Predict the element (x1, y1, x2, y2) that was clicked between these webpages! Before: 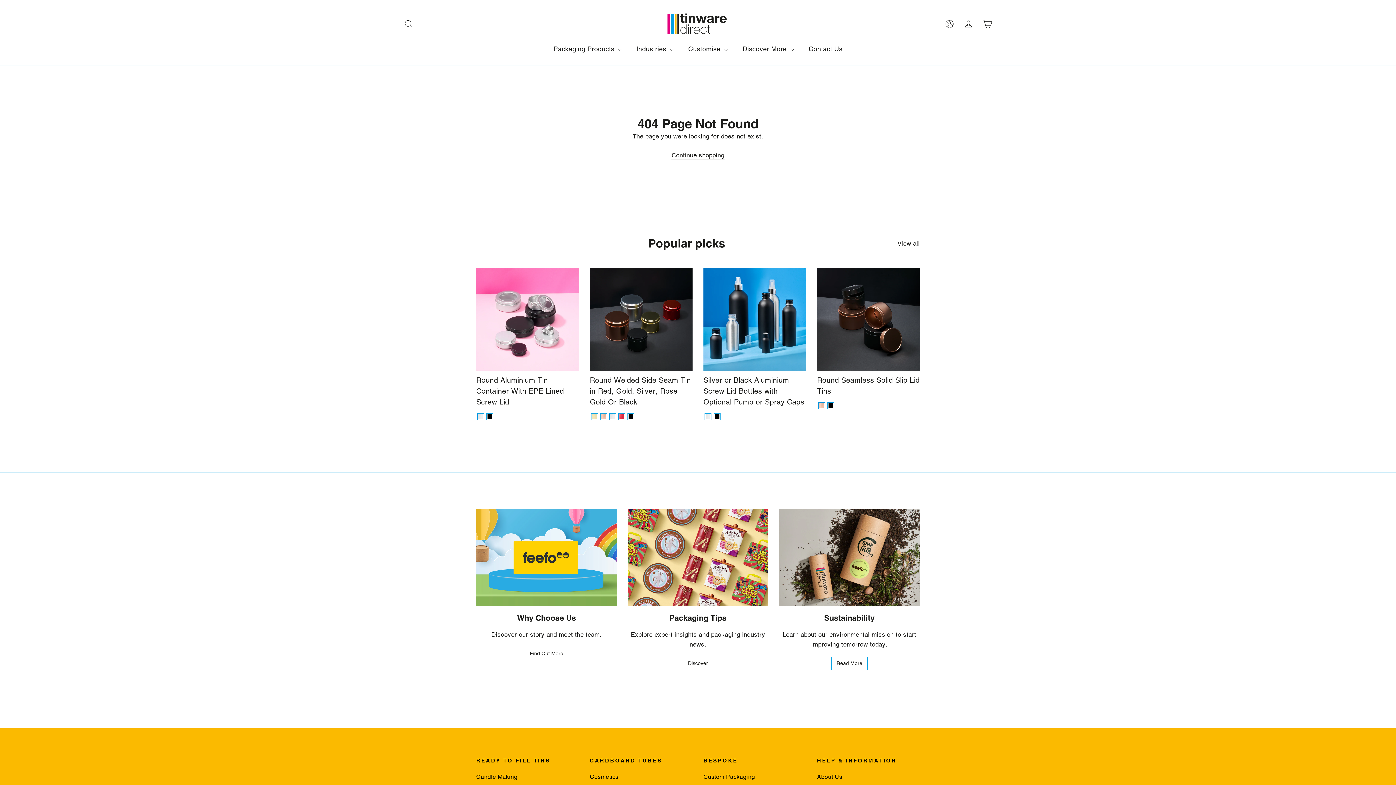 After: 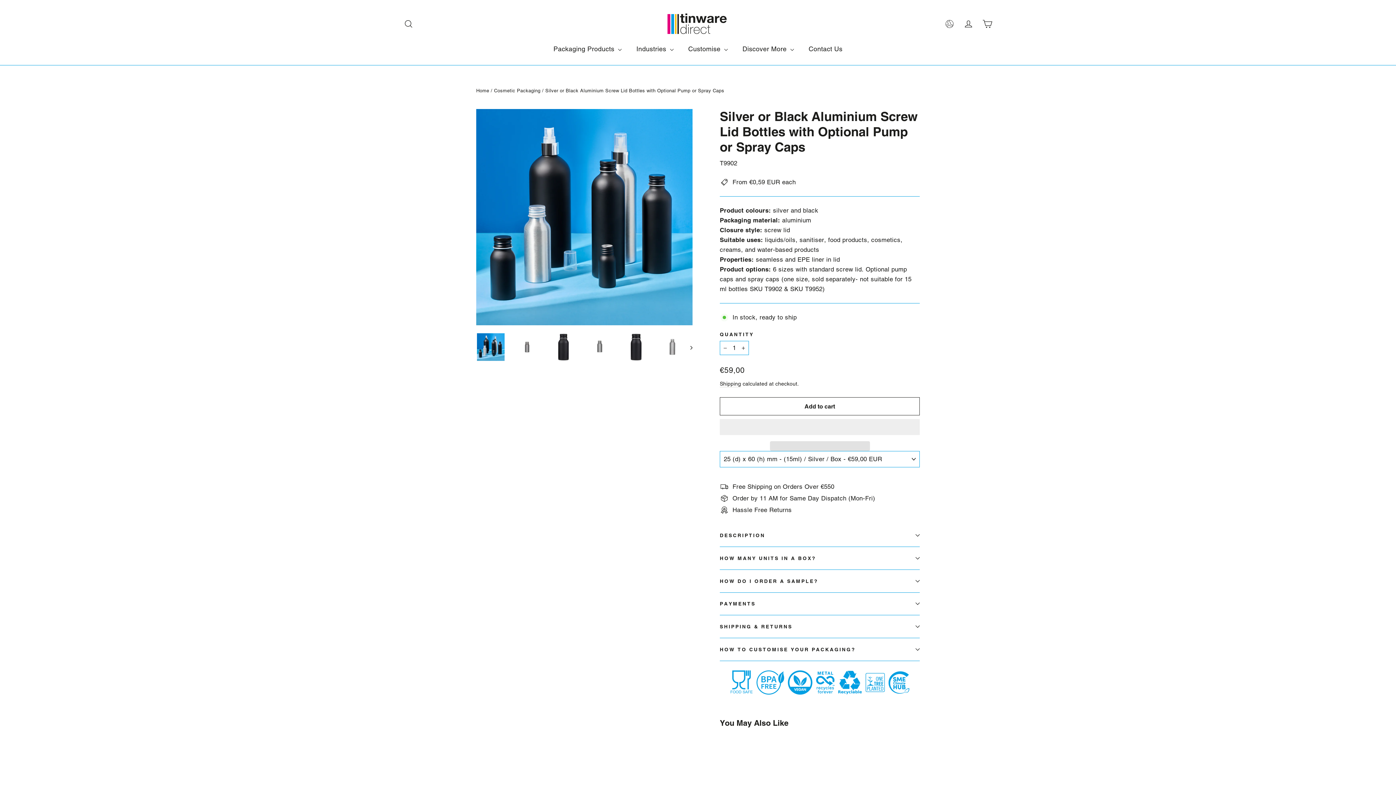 Action: bbox: (703, 268, 806, 411) label: Silver or Black Aluminium Screw Lid Bottles with Optional Pump or Spray Caps